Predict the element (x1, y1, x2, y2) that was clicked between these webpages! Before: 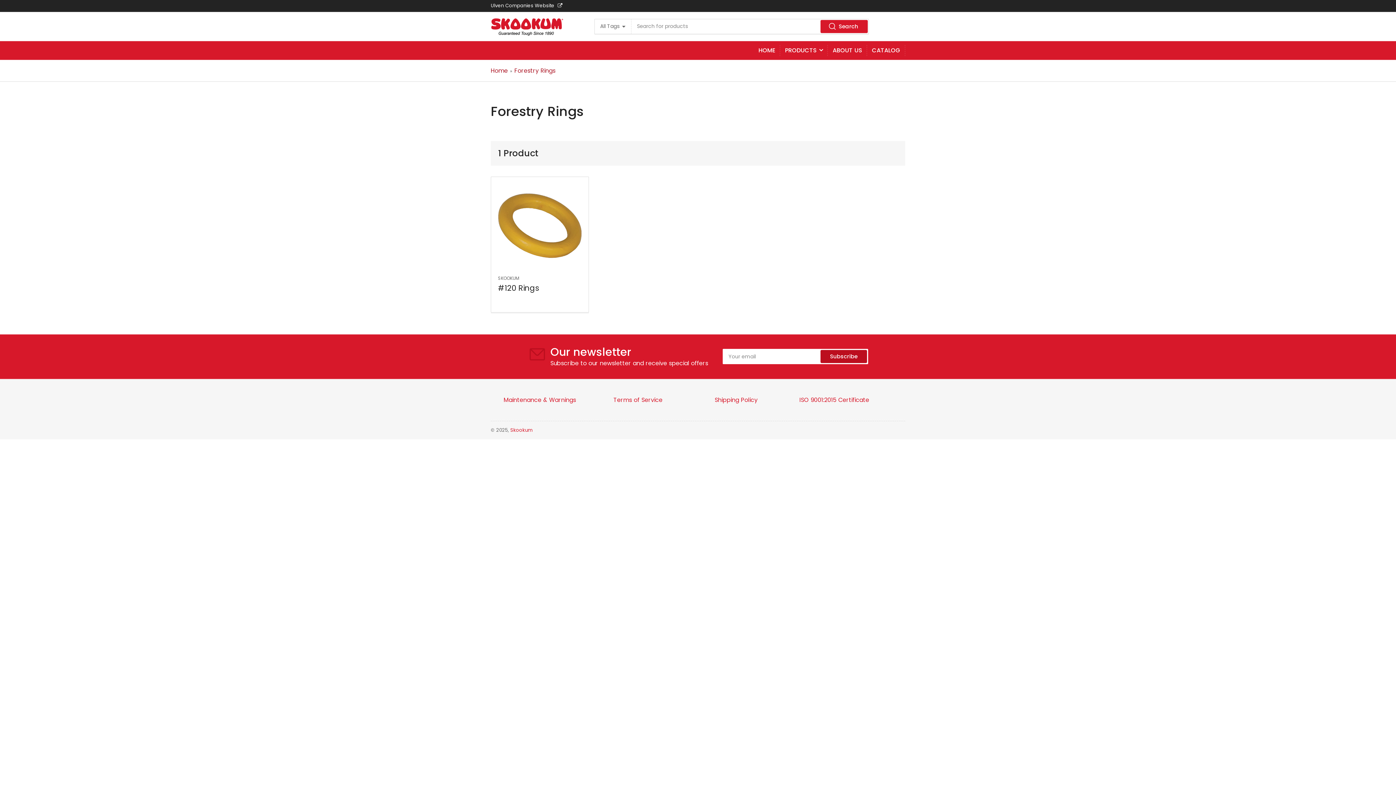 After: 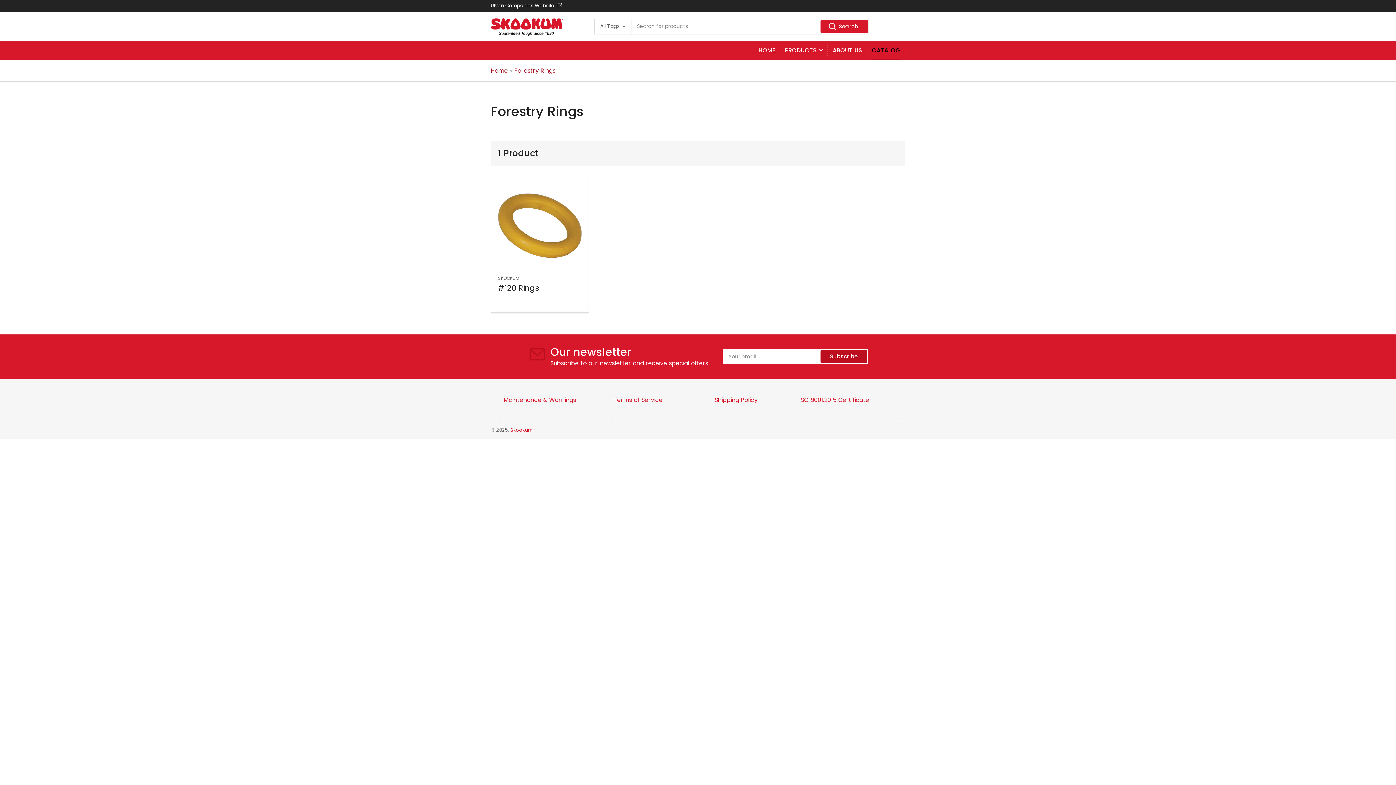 Action: label: CATALOG bbox: (872, 41, 900, 59)